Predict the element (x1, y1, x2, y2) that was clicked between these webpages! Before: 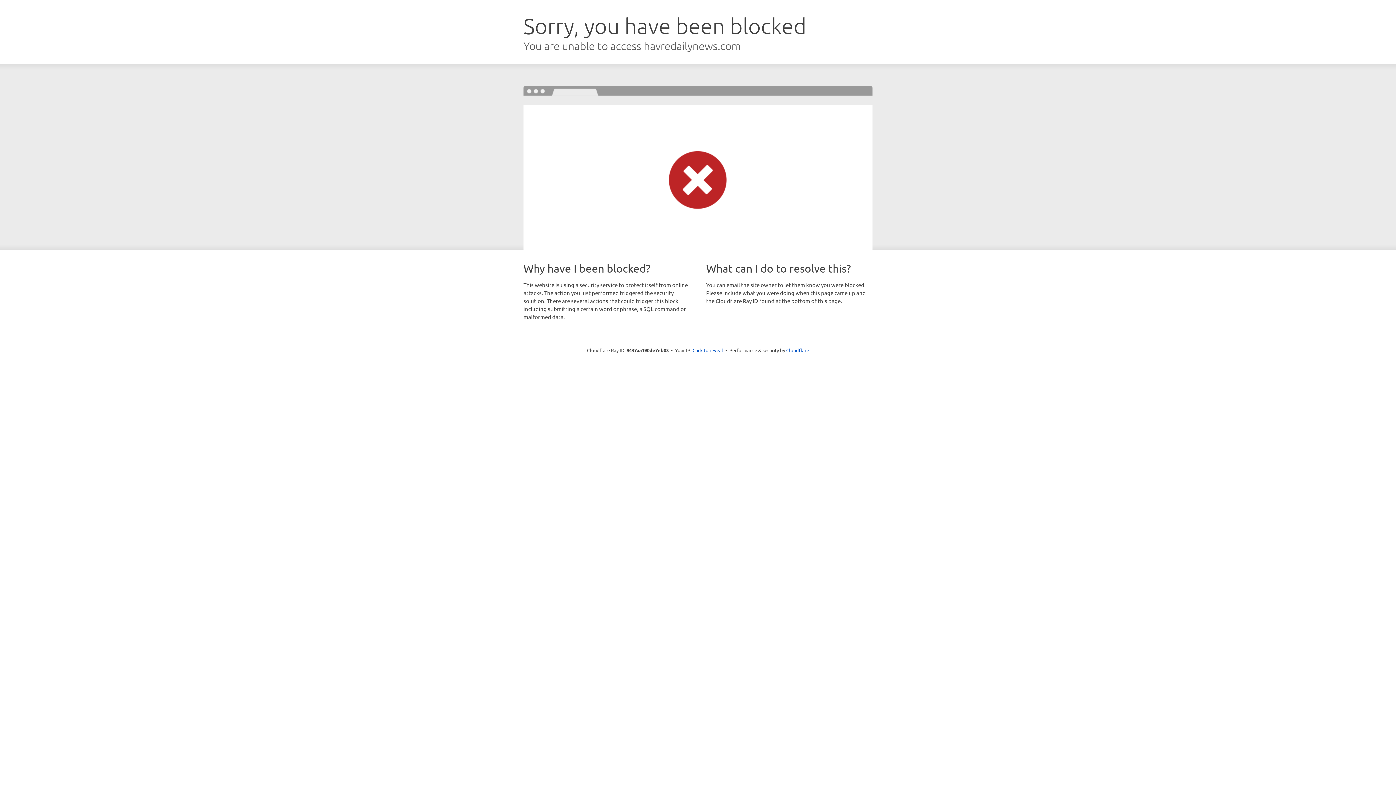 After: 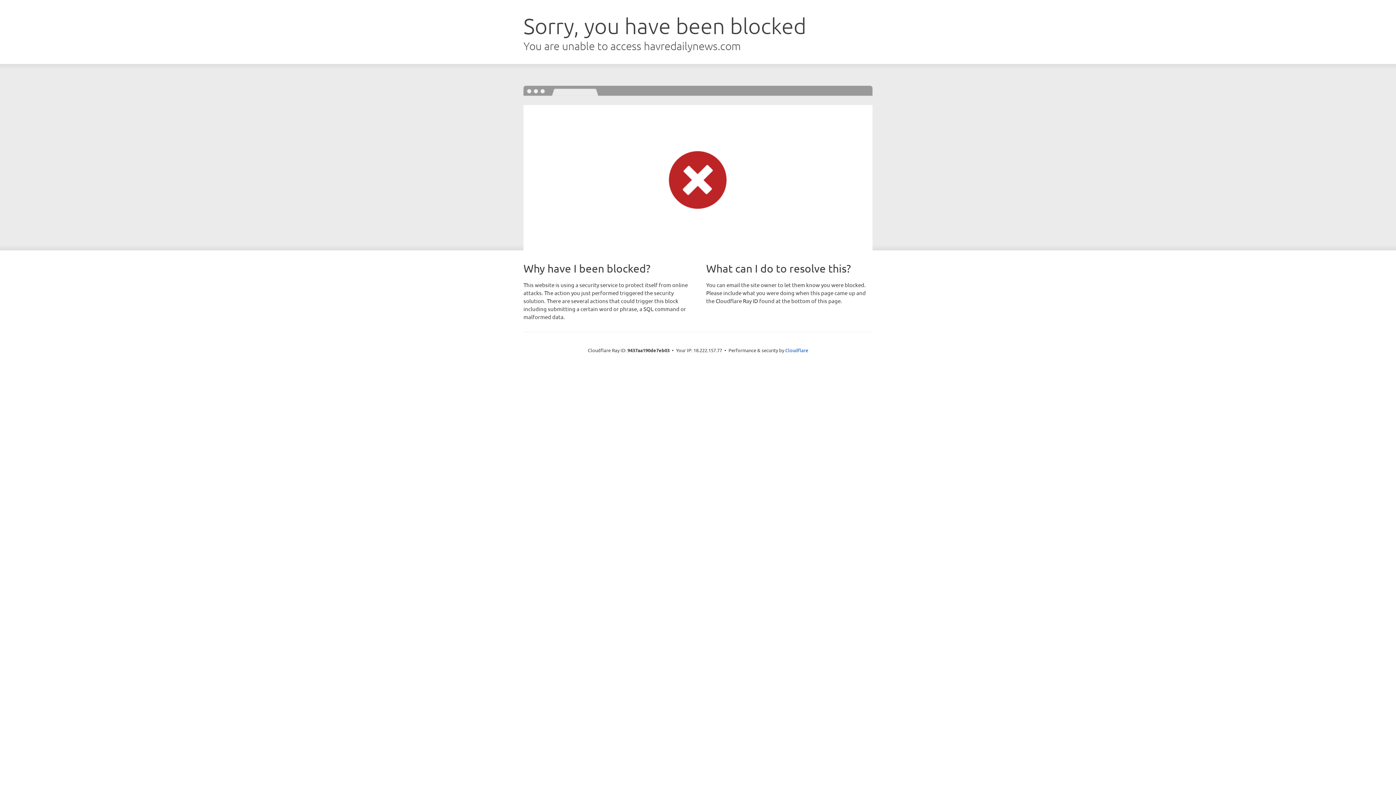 Action: bbox: (692, 346, 723, 353) label: Click to reveal